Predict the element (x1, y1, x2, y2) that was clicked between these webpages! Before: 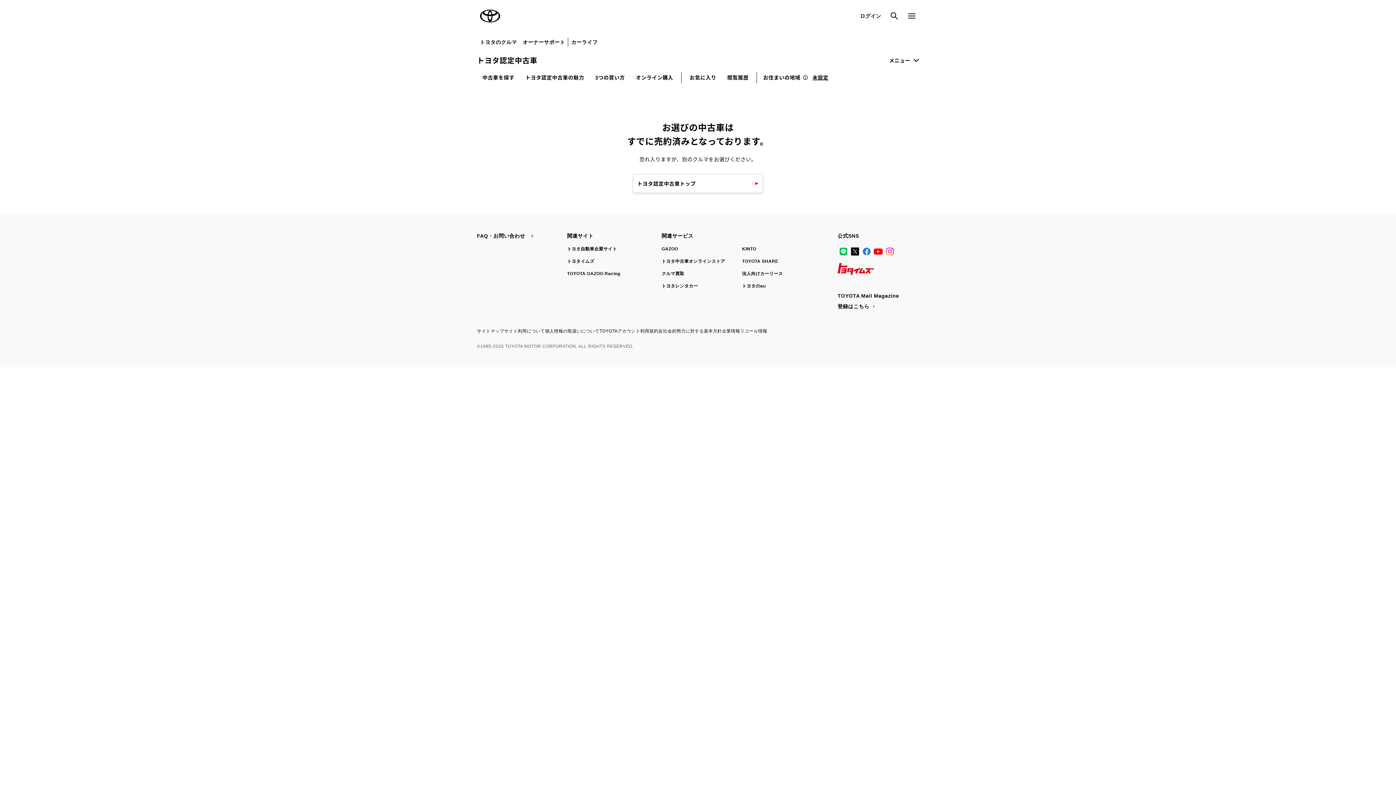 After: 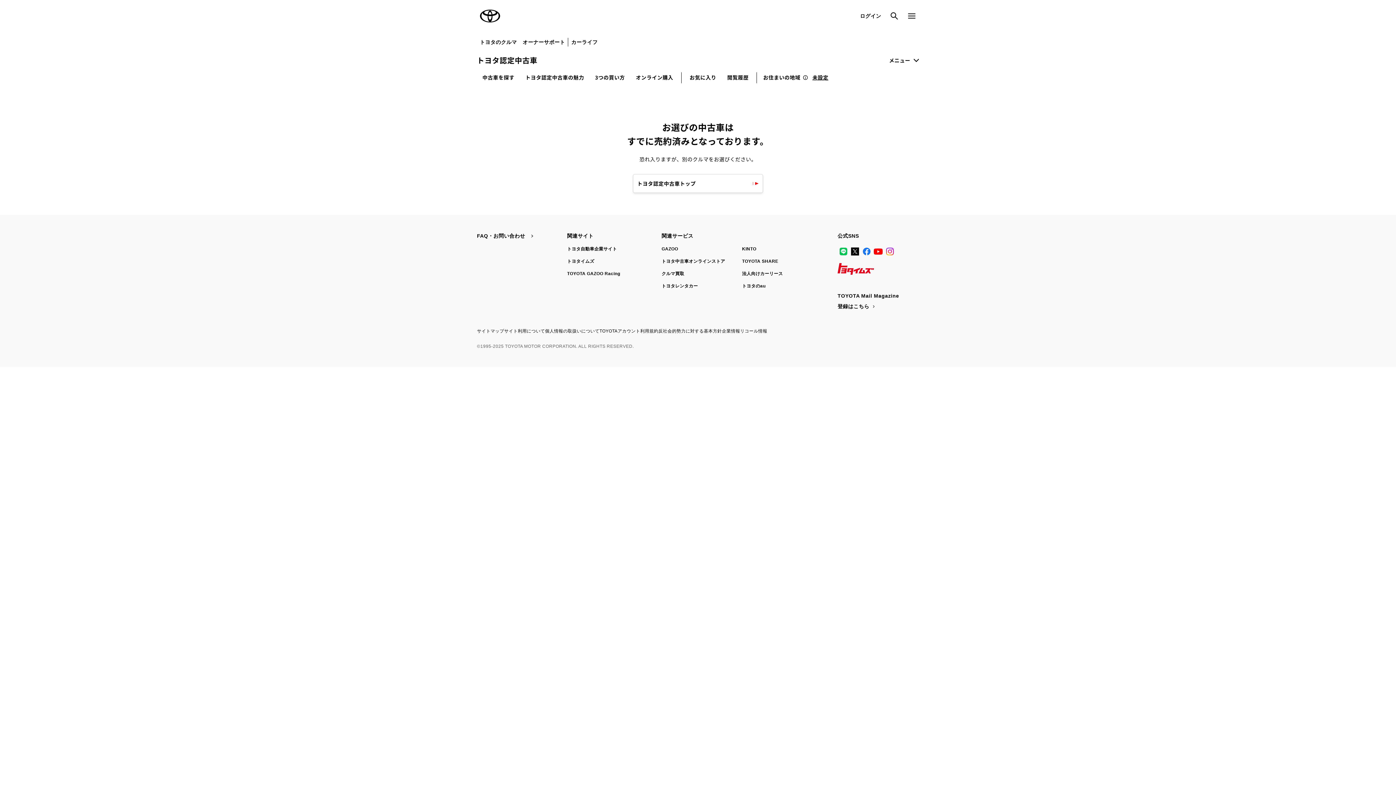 Action: bbox: (742, 258, 778, 264) label: TOYOTA SHARE